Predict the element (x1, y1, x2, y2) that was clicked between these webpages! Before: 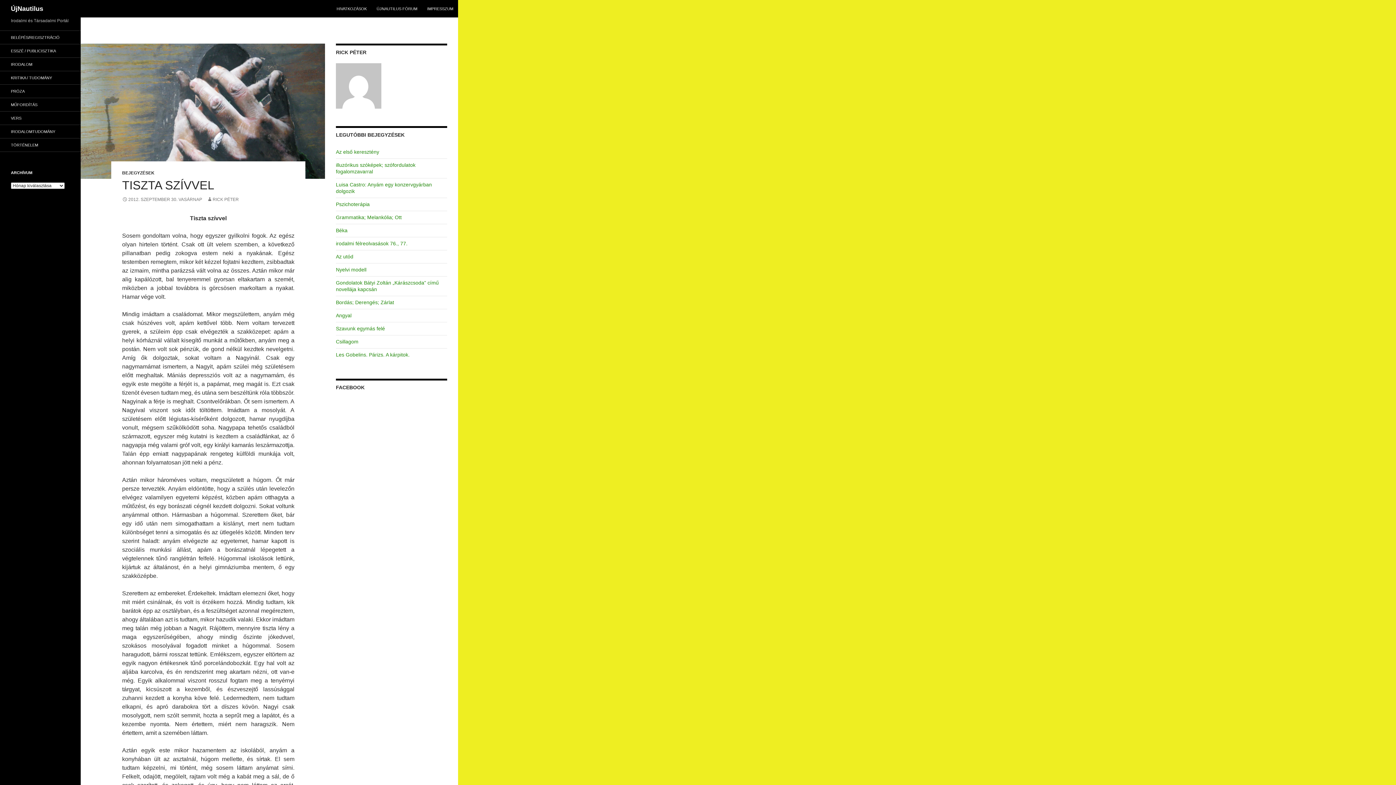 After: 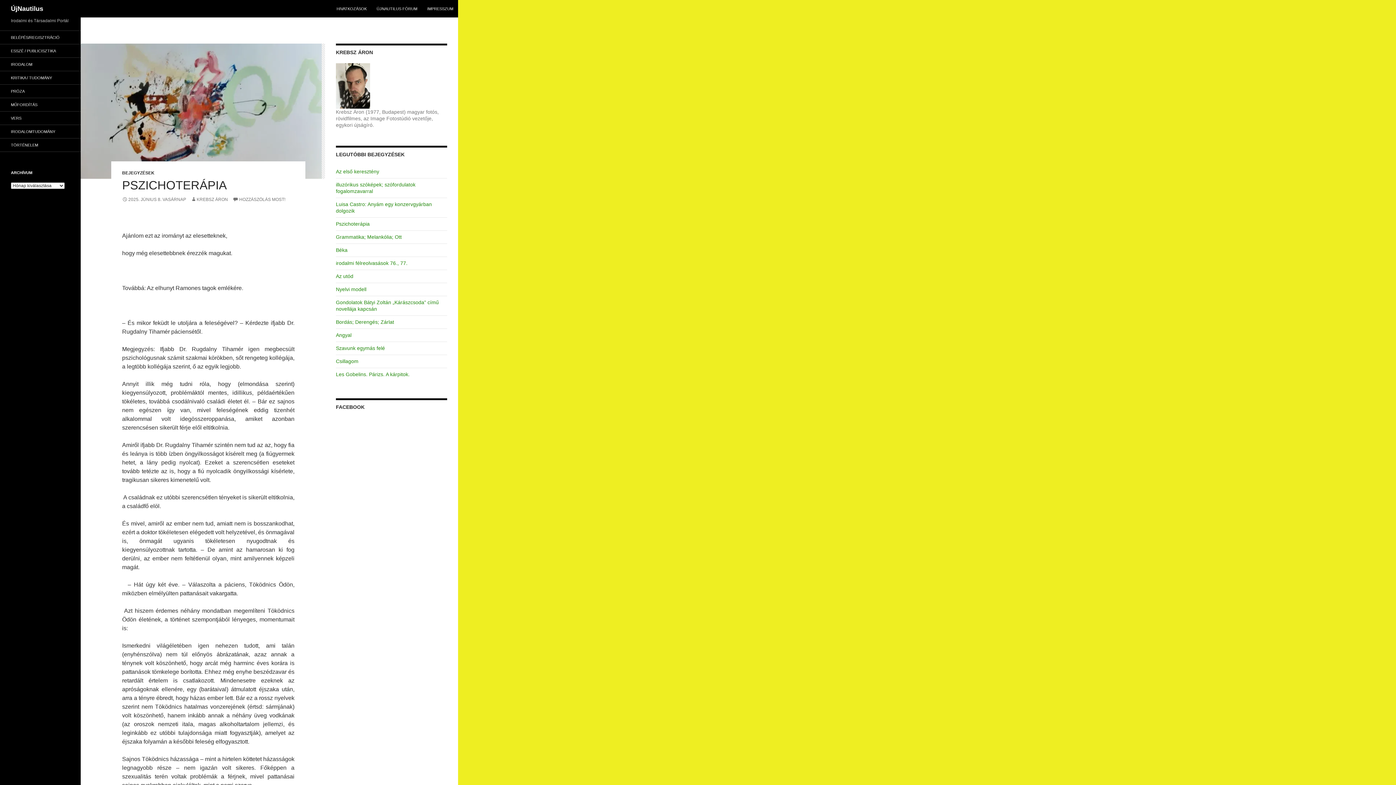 Action: bbox: (336, 201, 369, 207) label: Pszichoterápia